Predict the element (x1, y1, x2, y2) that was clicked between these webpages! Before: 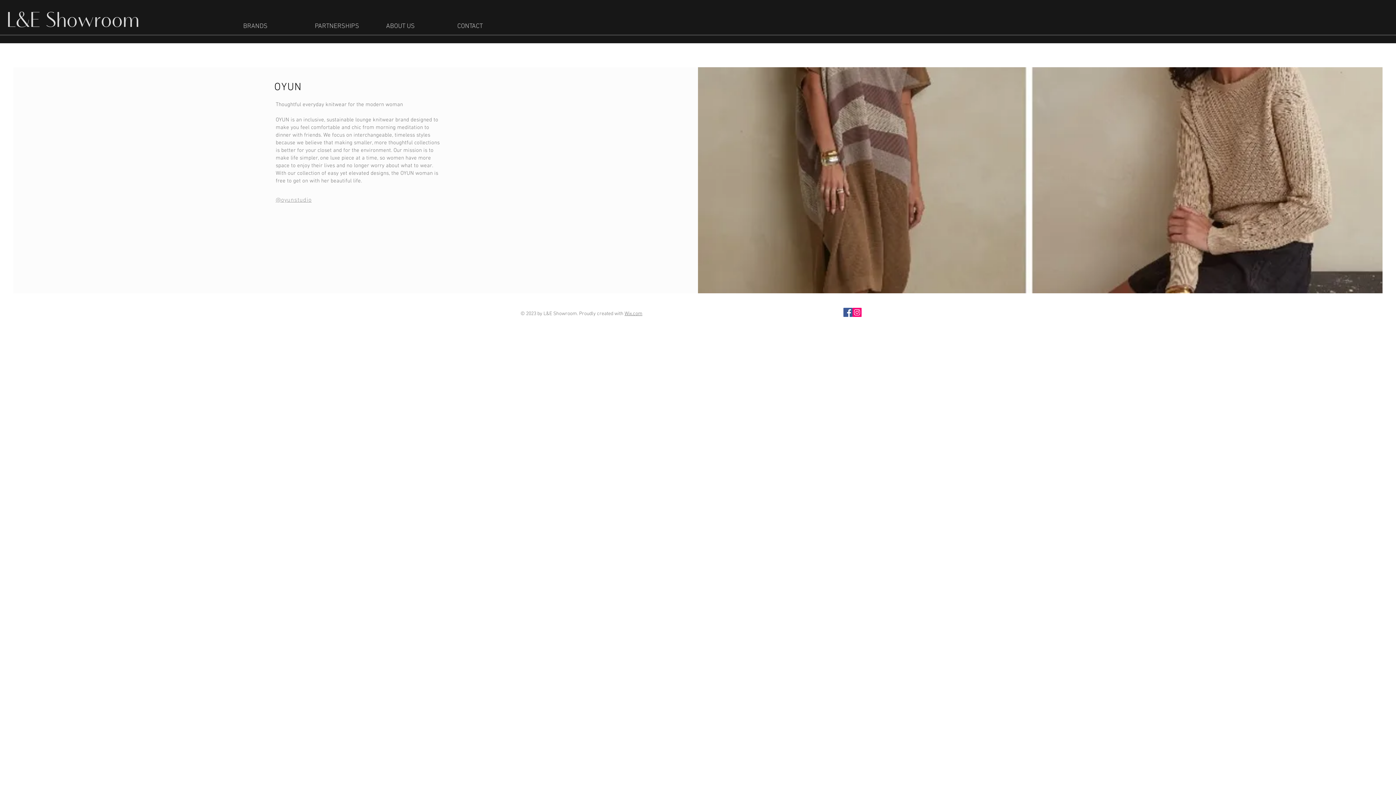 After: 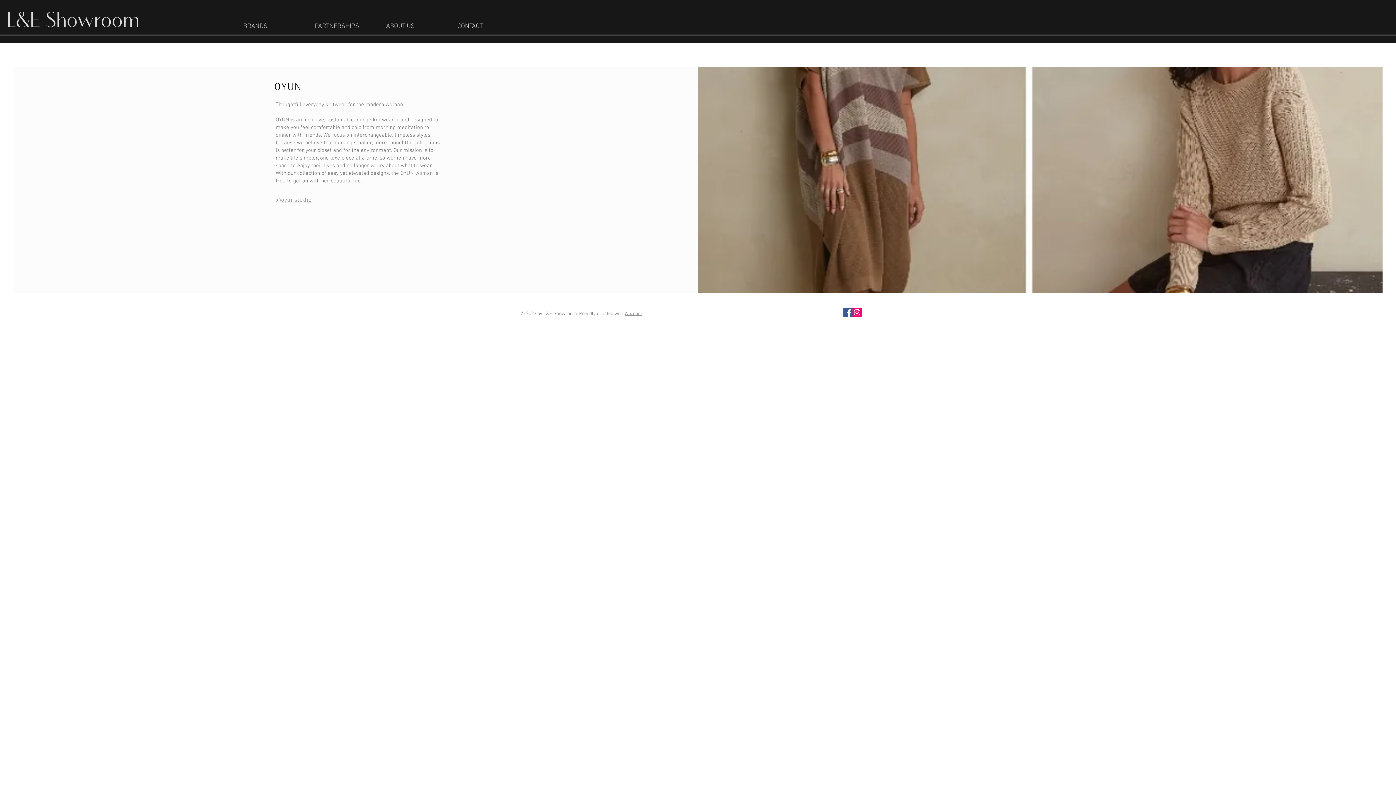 Action: label: @oyunstudio bbox: (275, 196, 311, 204)